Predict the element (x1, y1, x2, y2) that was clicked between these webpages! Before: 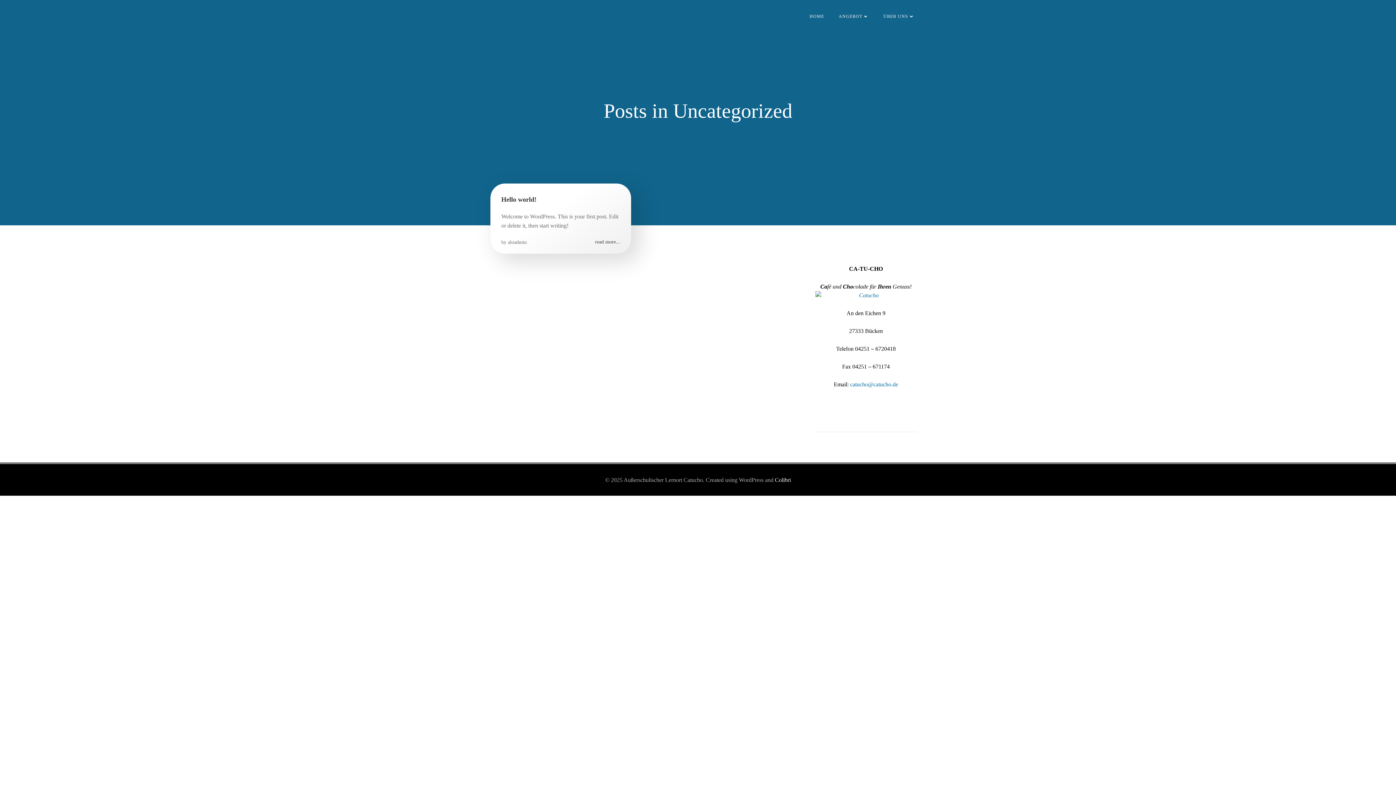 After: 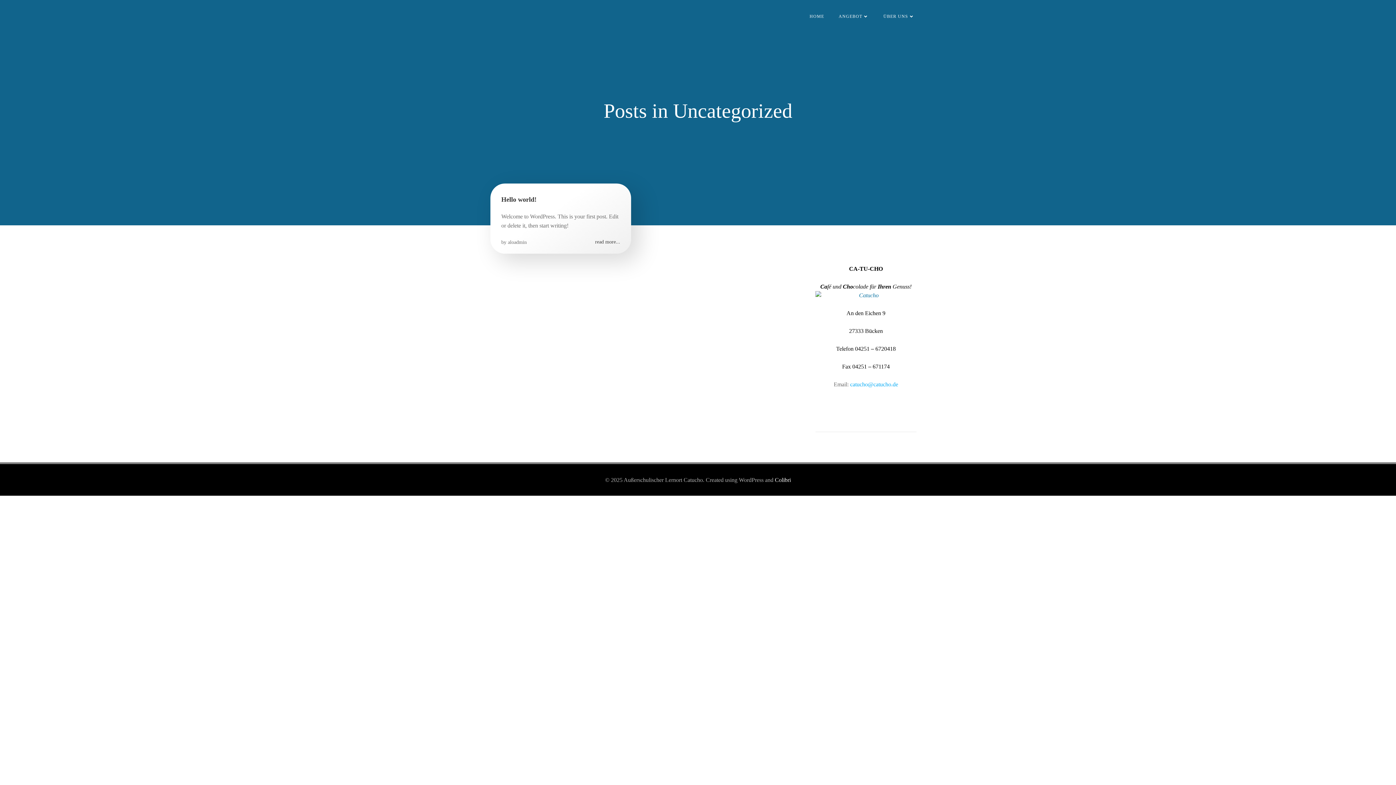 Action: bbox: (850, 381, 898, 387) label: catucho@catucho.de